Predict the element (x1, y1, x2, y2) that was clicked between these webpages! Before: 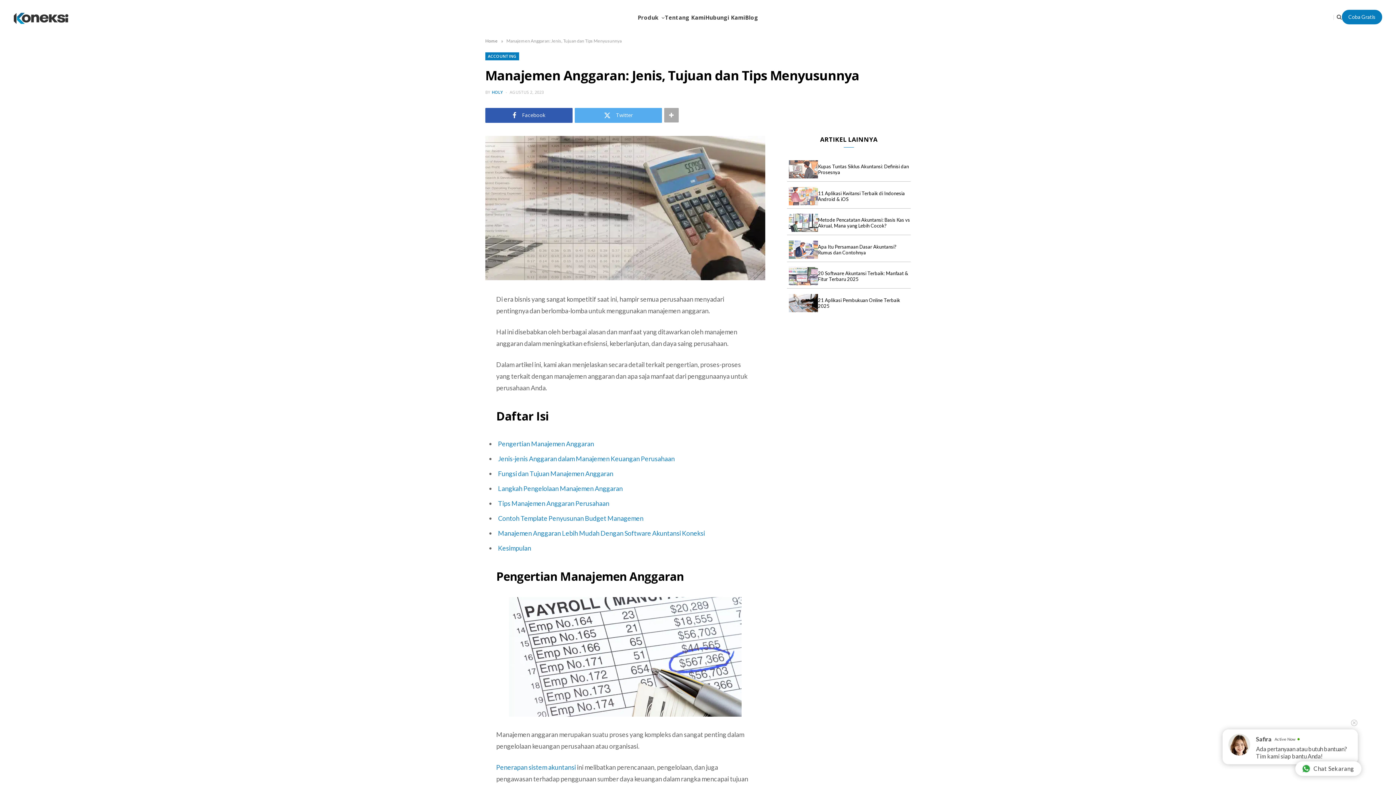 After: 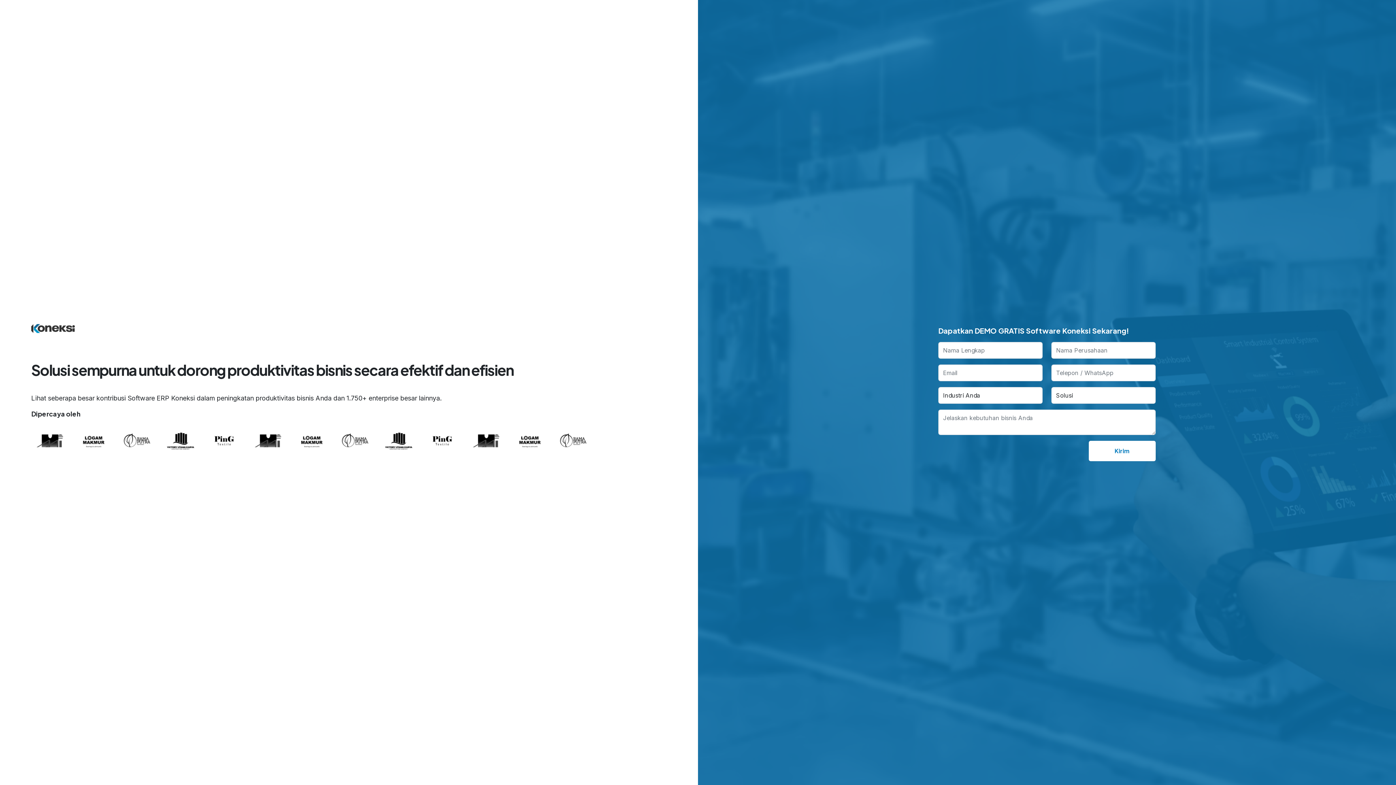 Action: label: Coba Gratis bbox: (1342, 9, 1382, 24)